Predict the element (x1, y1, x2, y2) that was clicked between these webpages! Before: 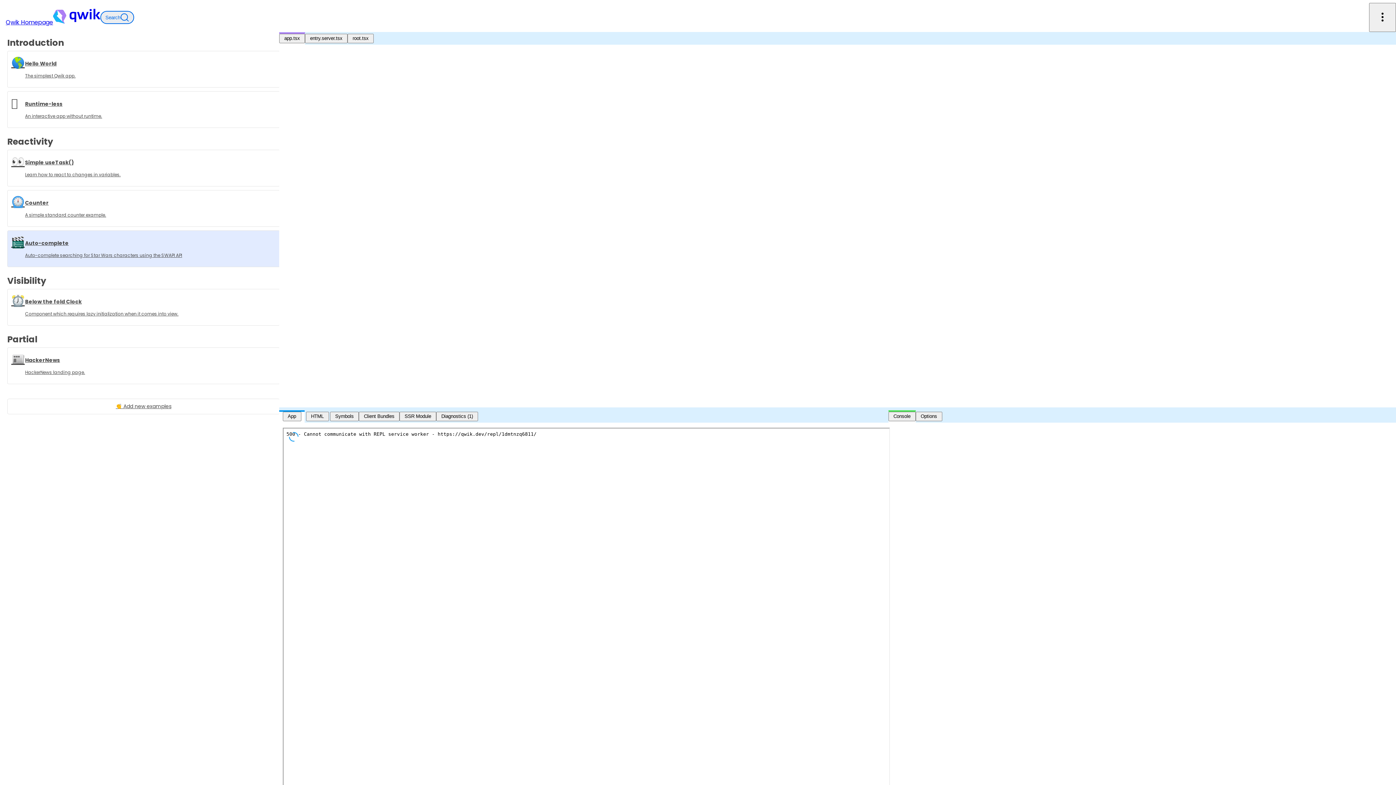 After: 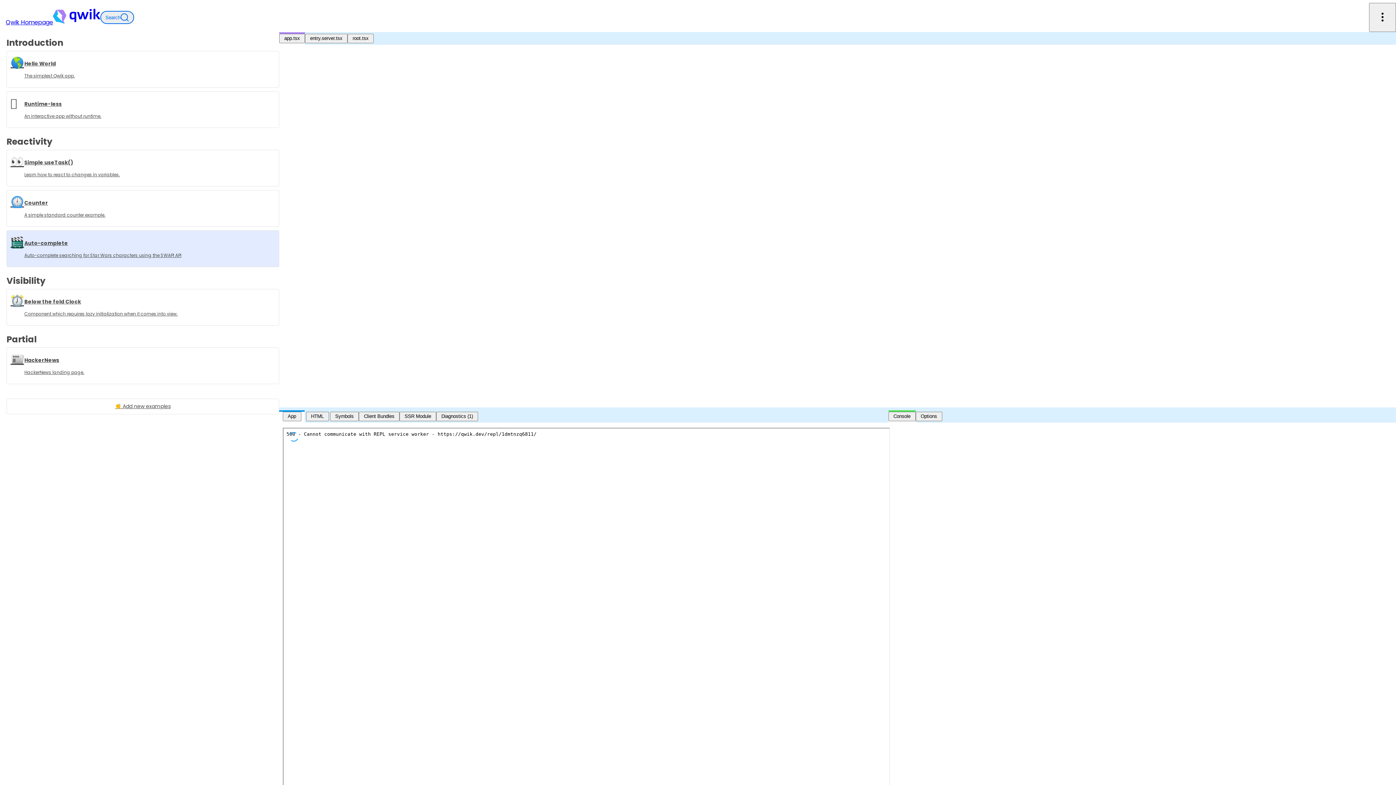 Action: label: 👏 Add new examples bbox: (7, 399, 280, 414)